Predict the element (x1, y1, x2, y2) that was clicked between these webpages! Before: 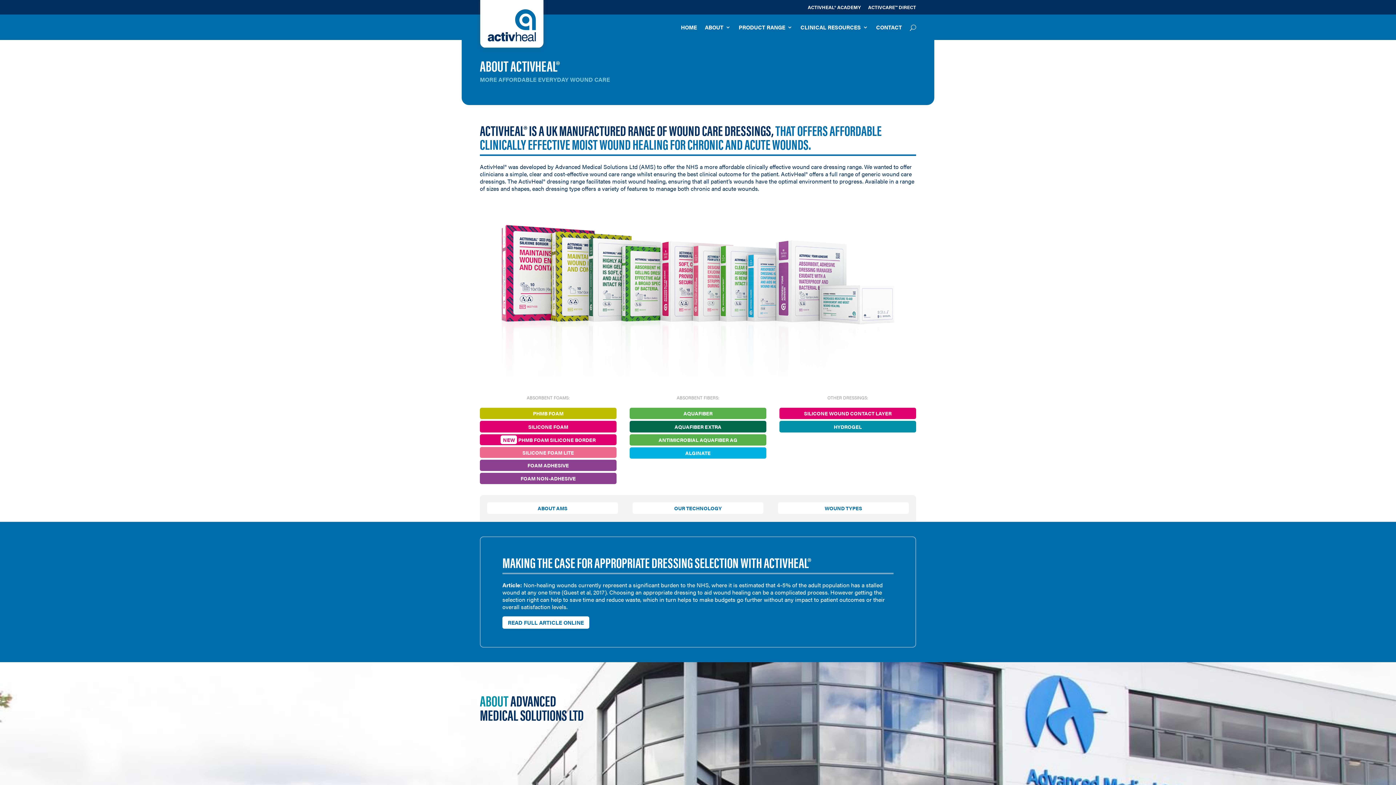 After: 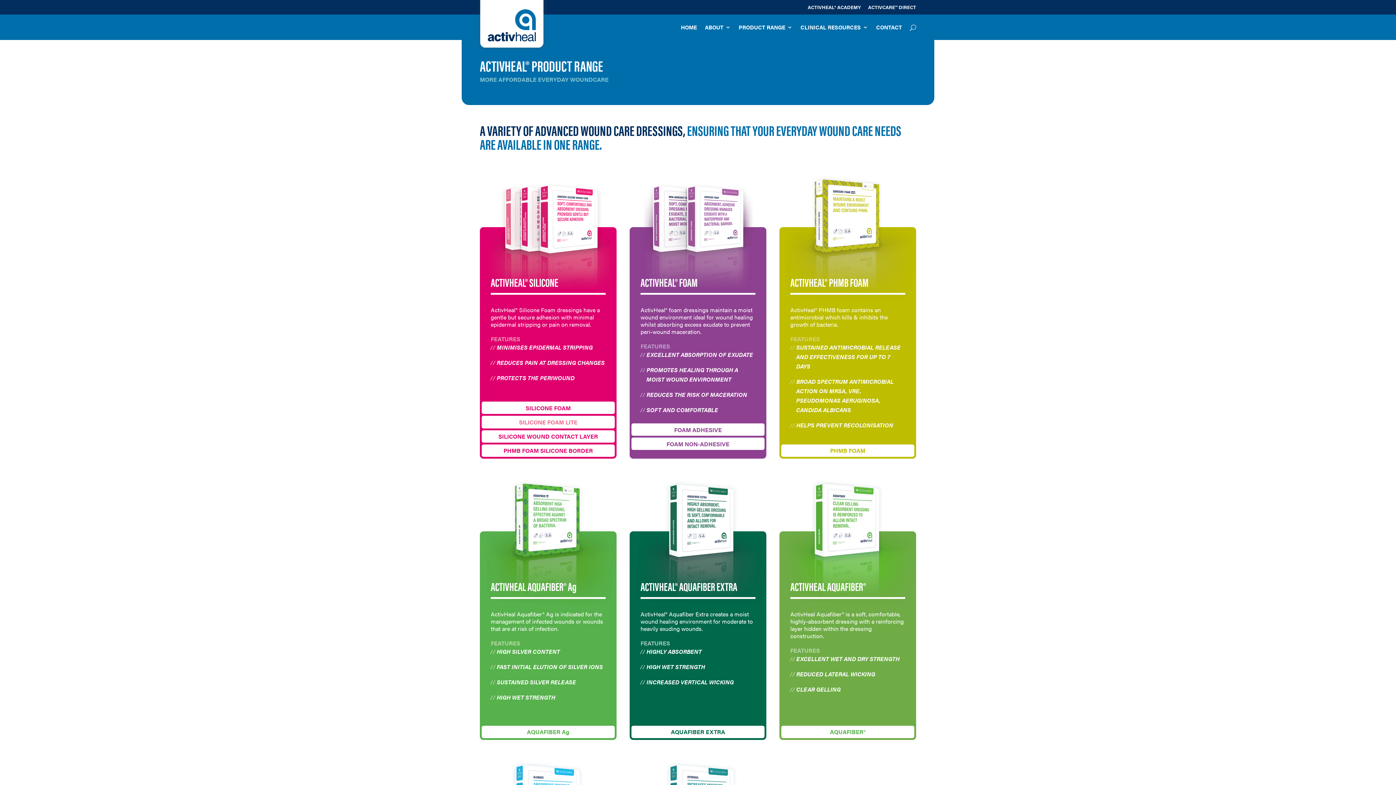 Action: label: PRODUCT RANGE bbox: (738, 24, 792, 40)